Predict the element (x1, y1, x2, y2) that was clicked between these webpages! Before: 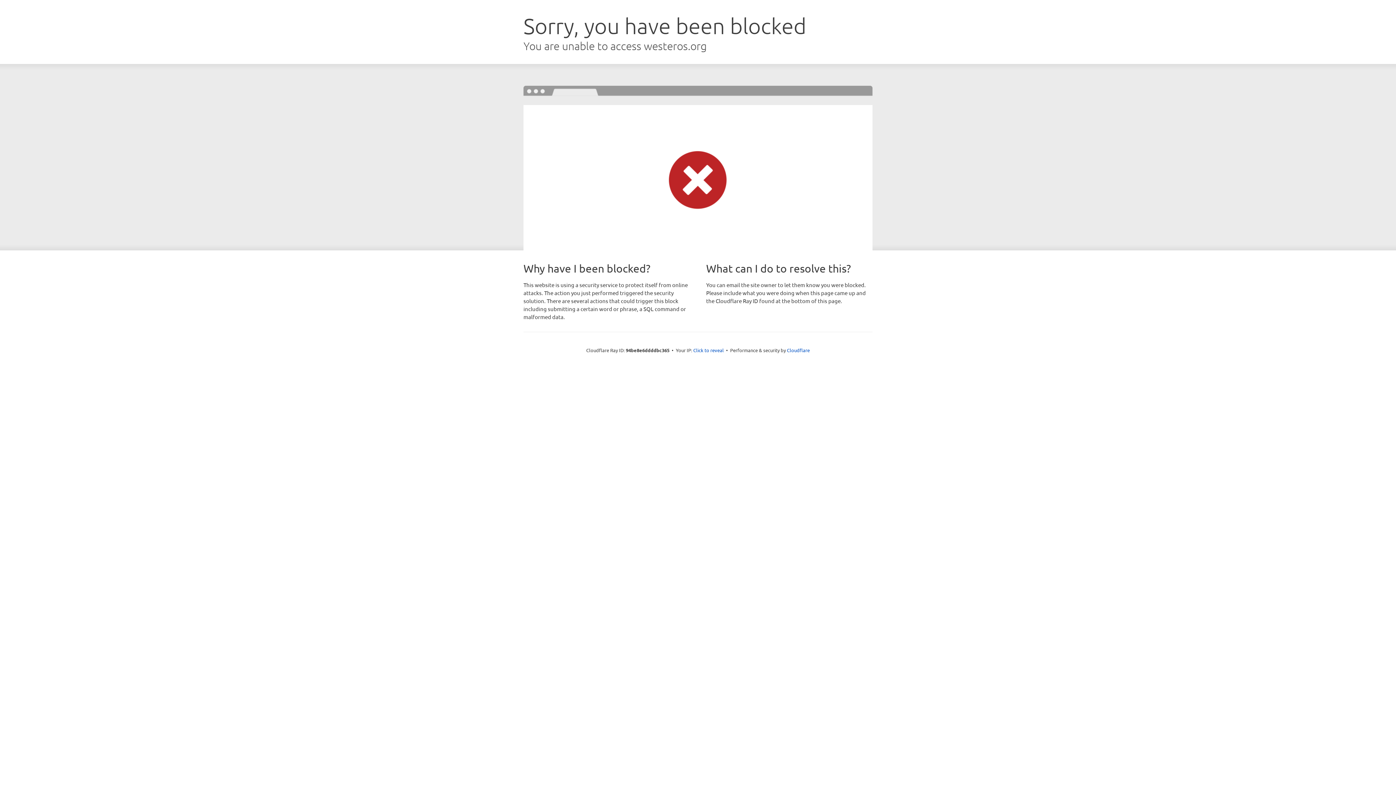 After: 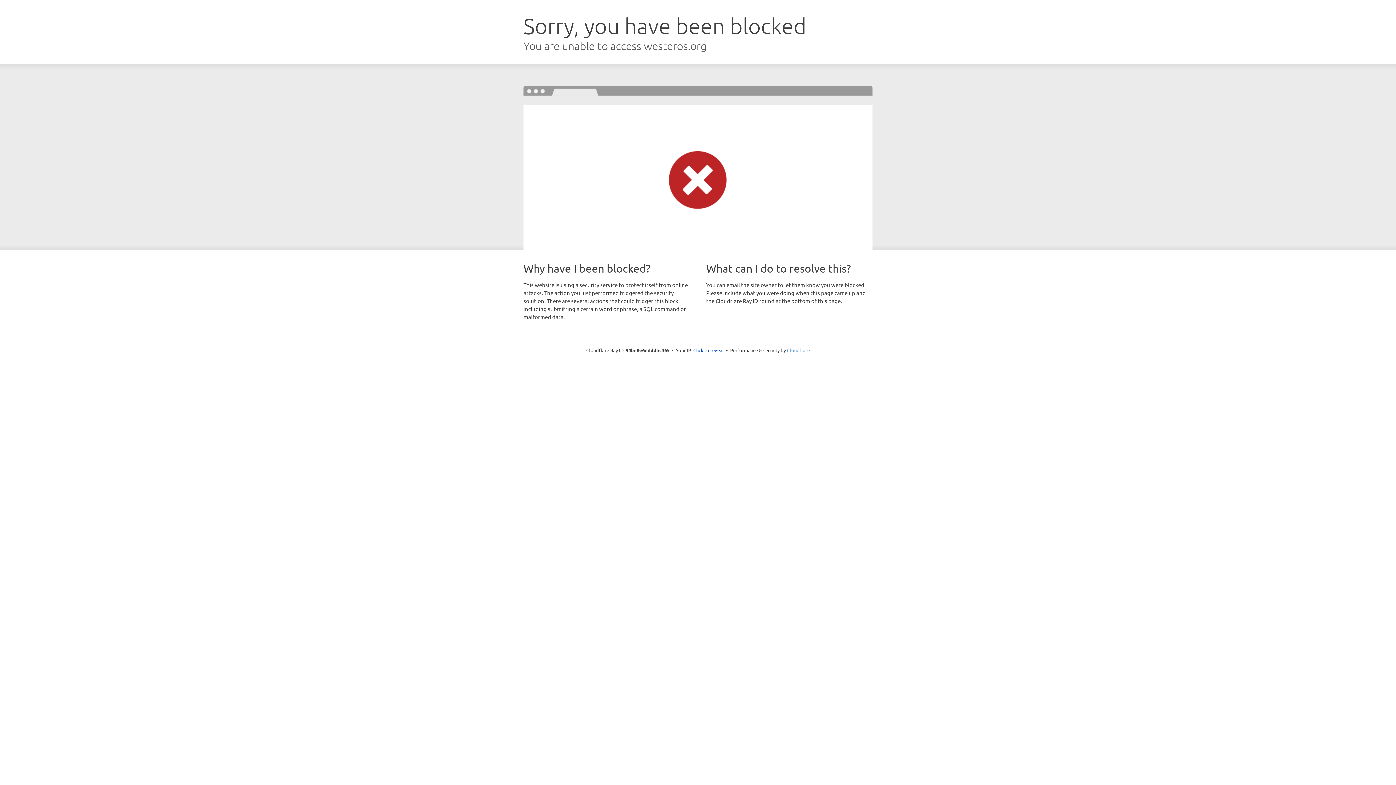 Action: bbox: (787, 347, 810, 353) label: Cloudflare